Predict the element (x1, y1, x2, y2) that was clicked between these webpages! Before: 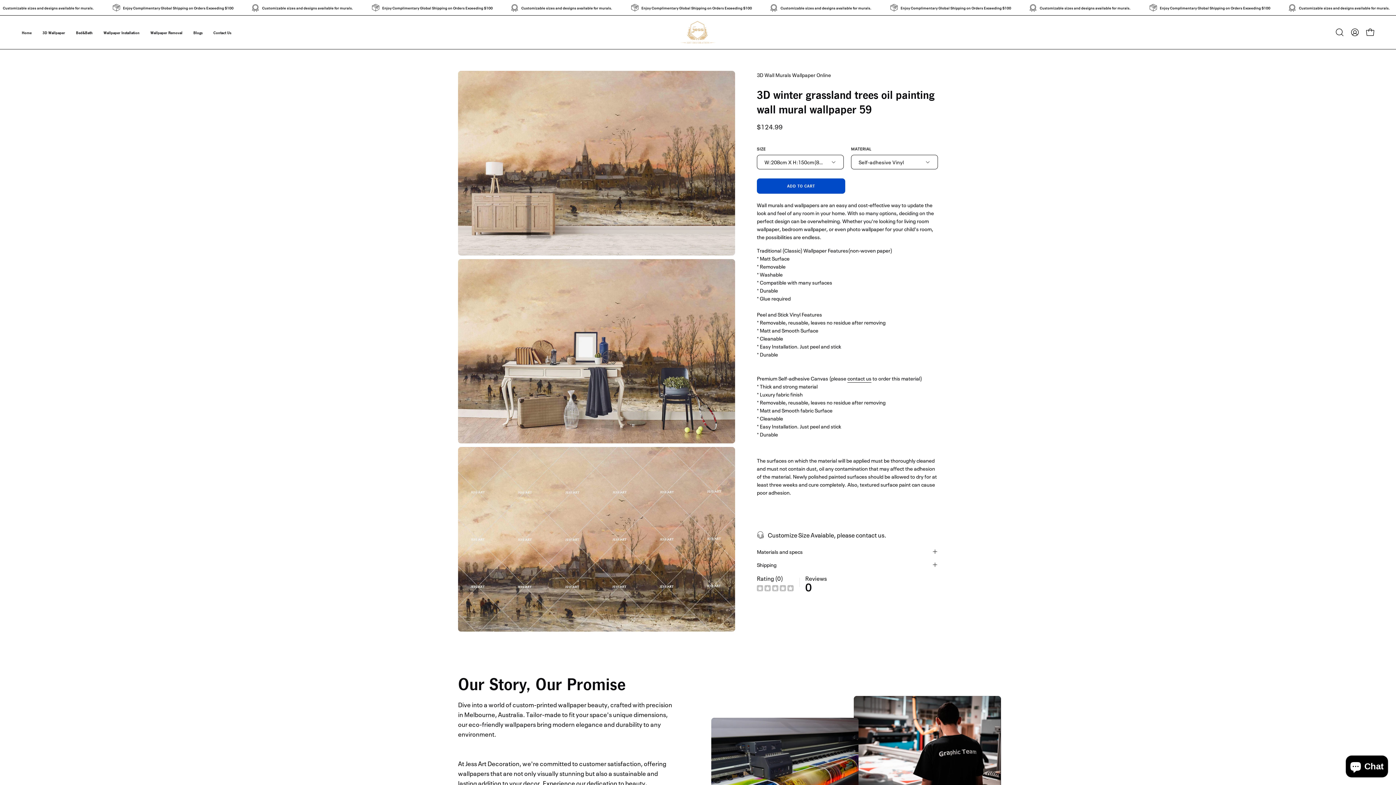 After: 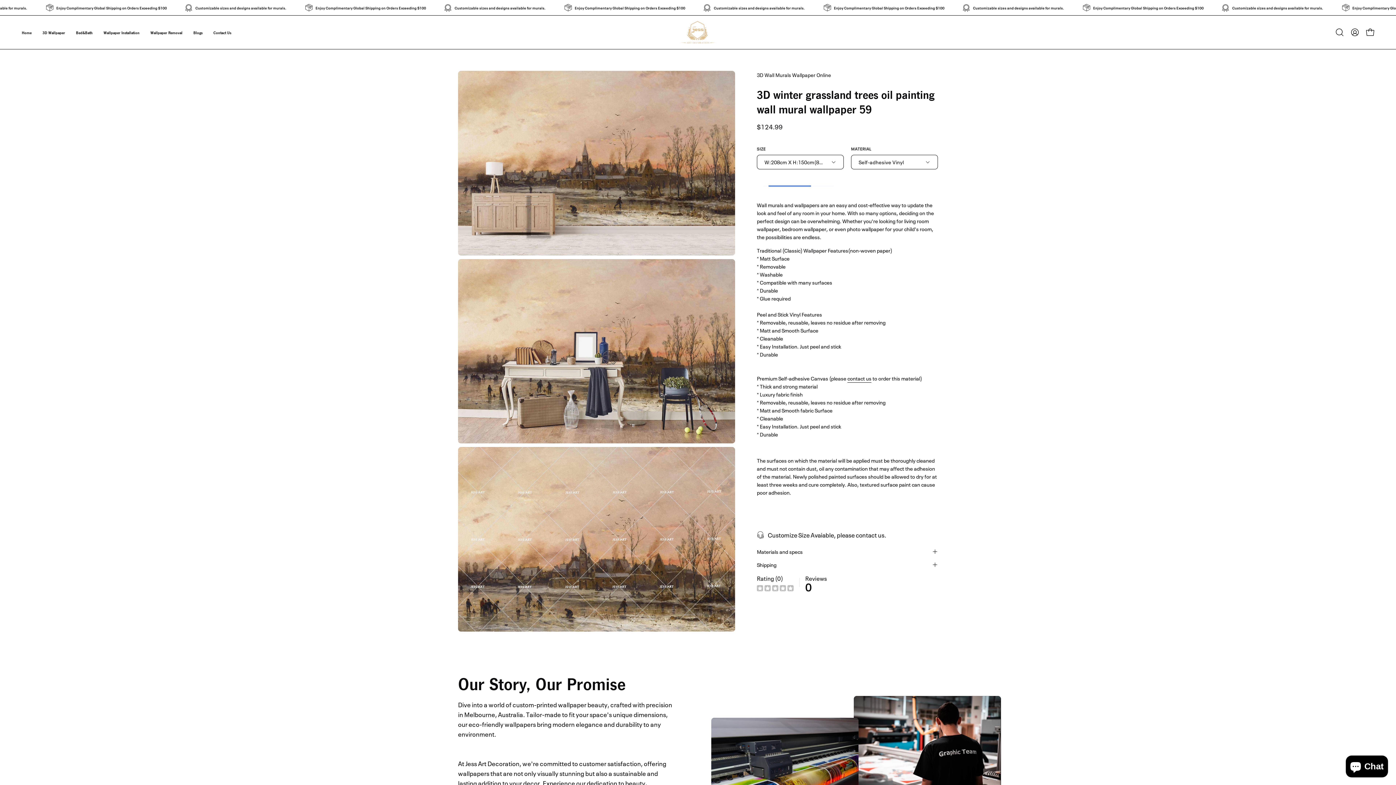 Action: bbox: (757, 178, 845, 193) label: ADD TO CART